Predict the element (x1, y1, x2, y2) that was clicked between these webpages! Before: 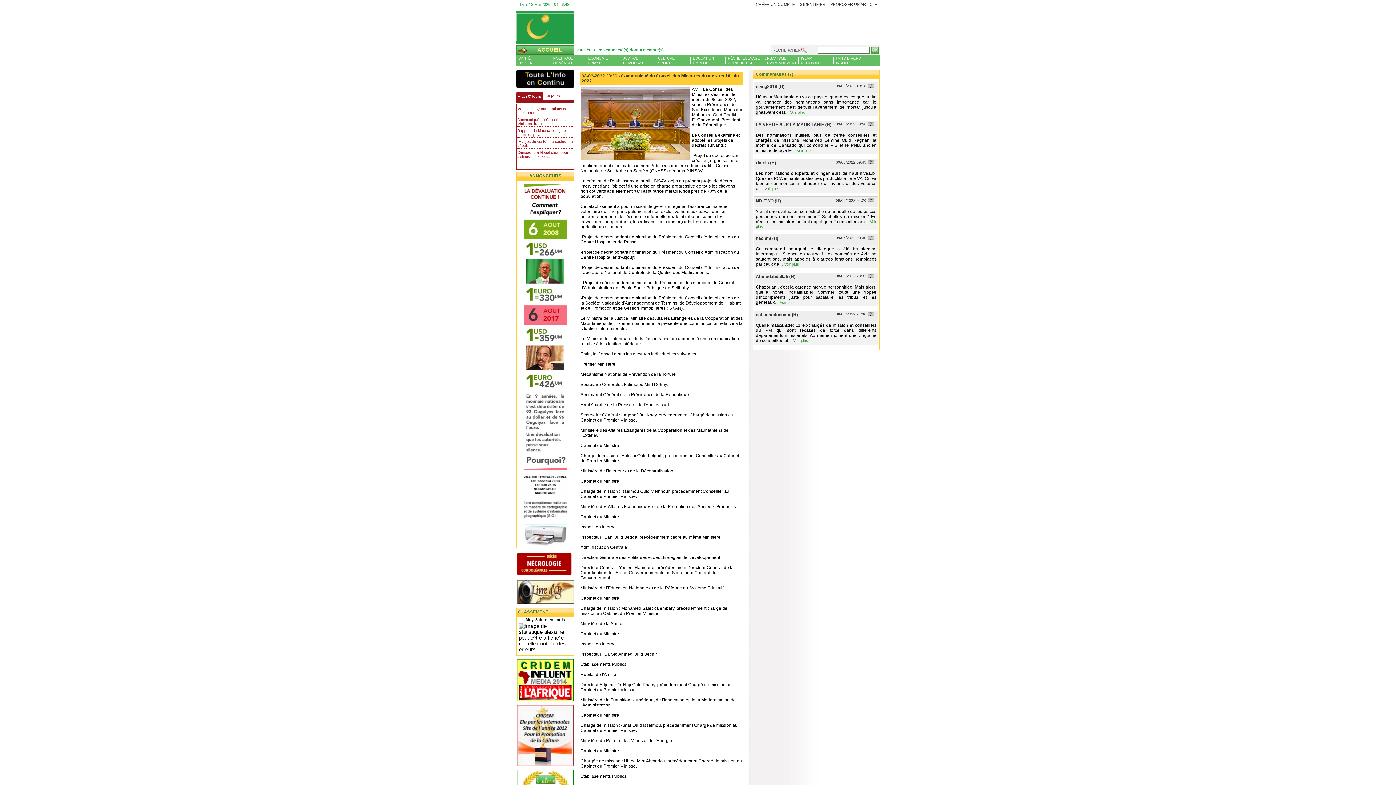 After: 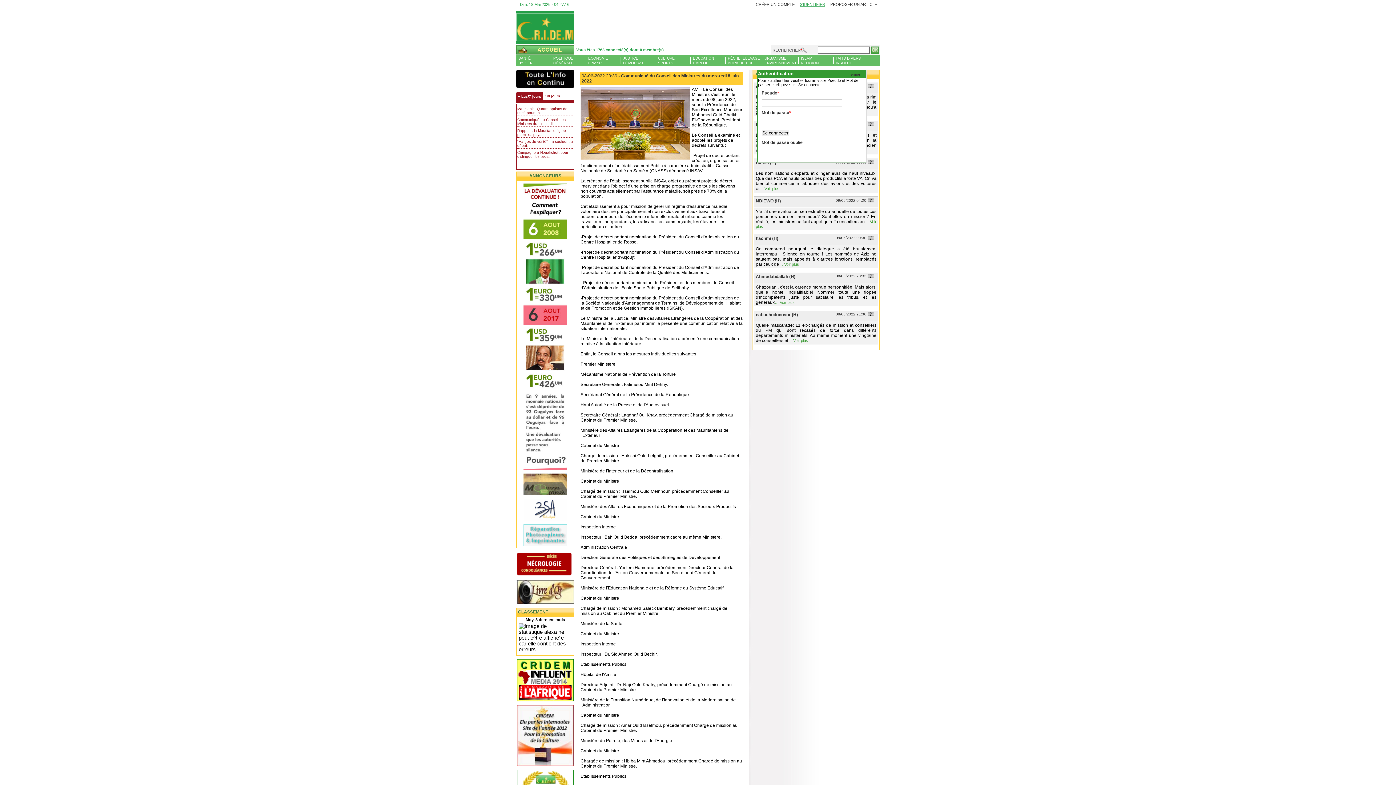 Action: bbox: (799, 0, 826, 9) label: S'IDENTIFIER